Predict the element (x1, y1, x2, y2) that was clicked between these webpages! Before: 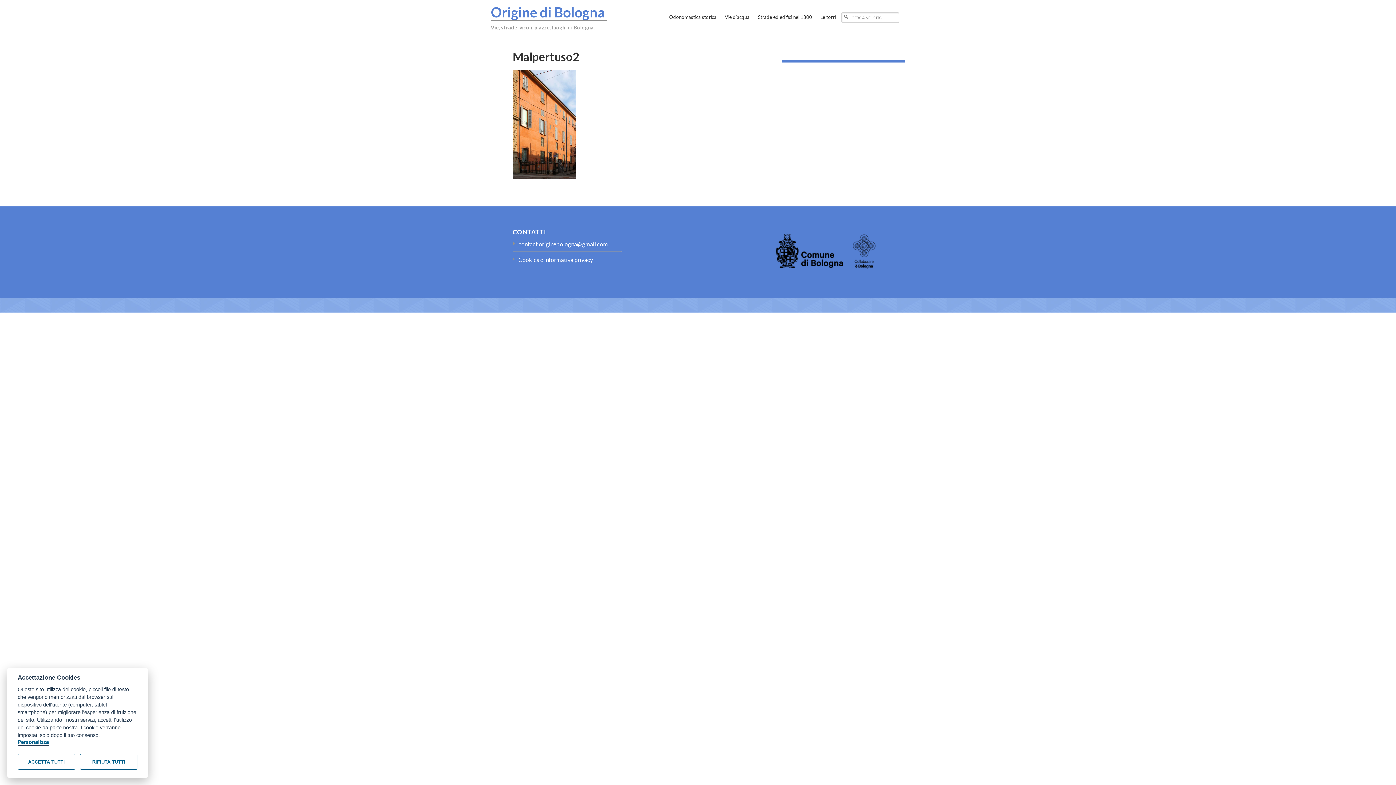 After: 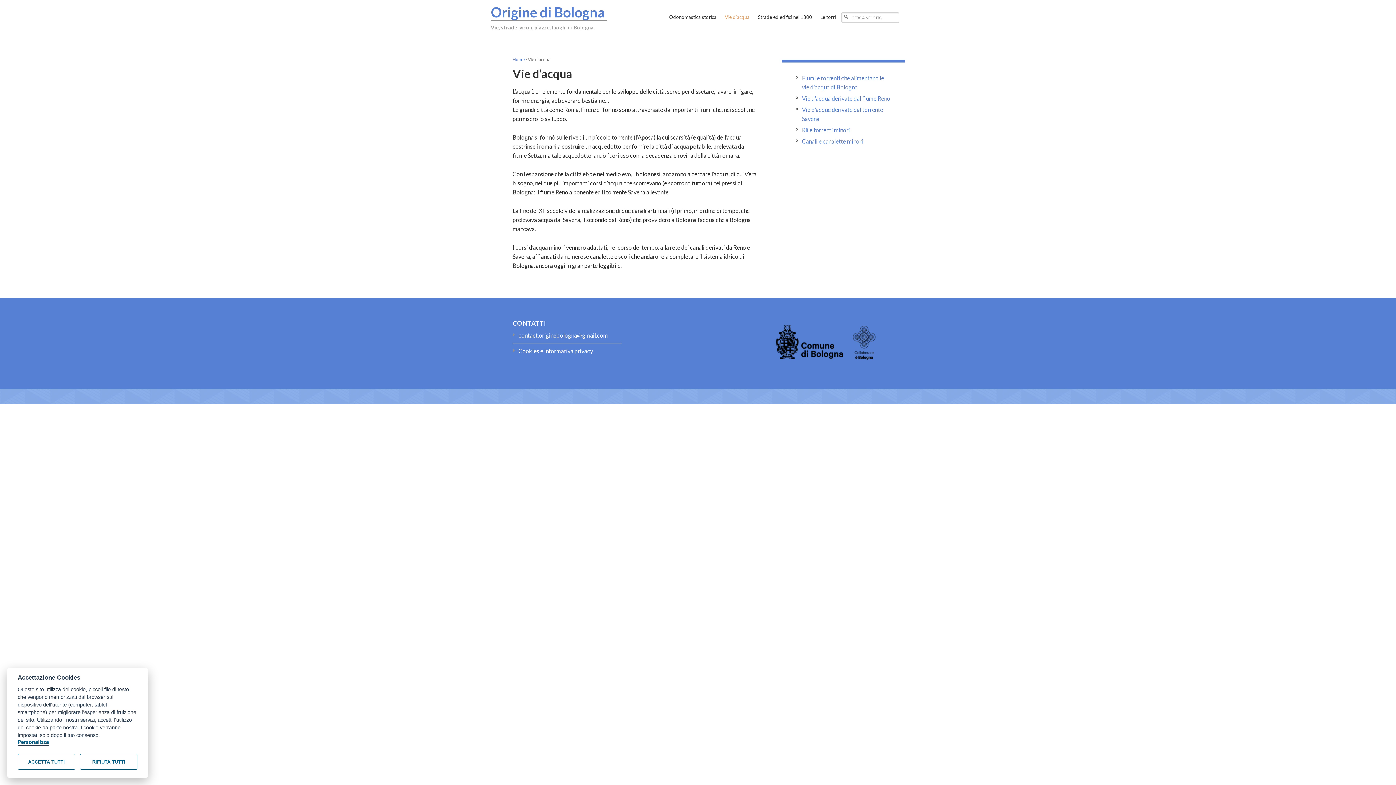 Action: label: Vie d’acqua bbox: (721, 0, 753, 35)